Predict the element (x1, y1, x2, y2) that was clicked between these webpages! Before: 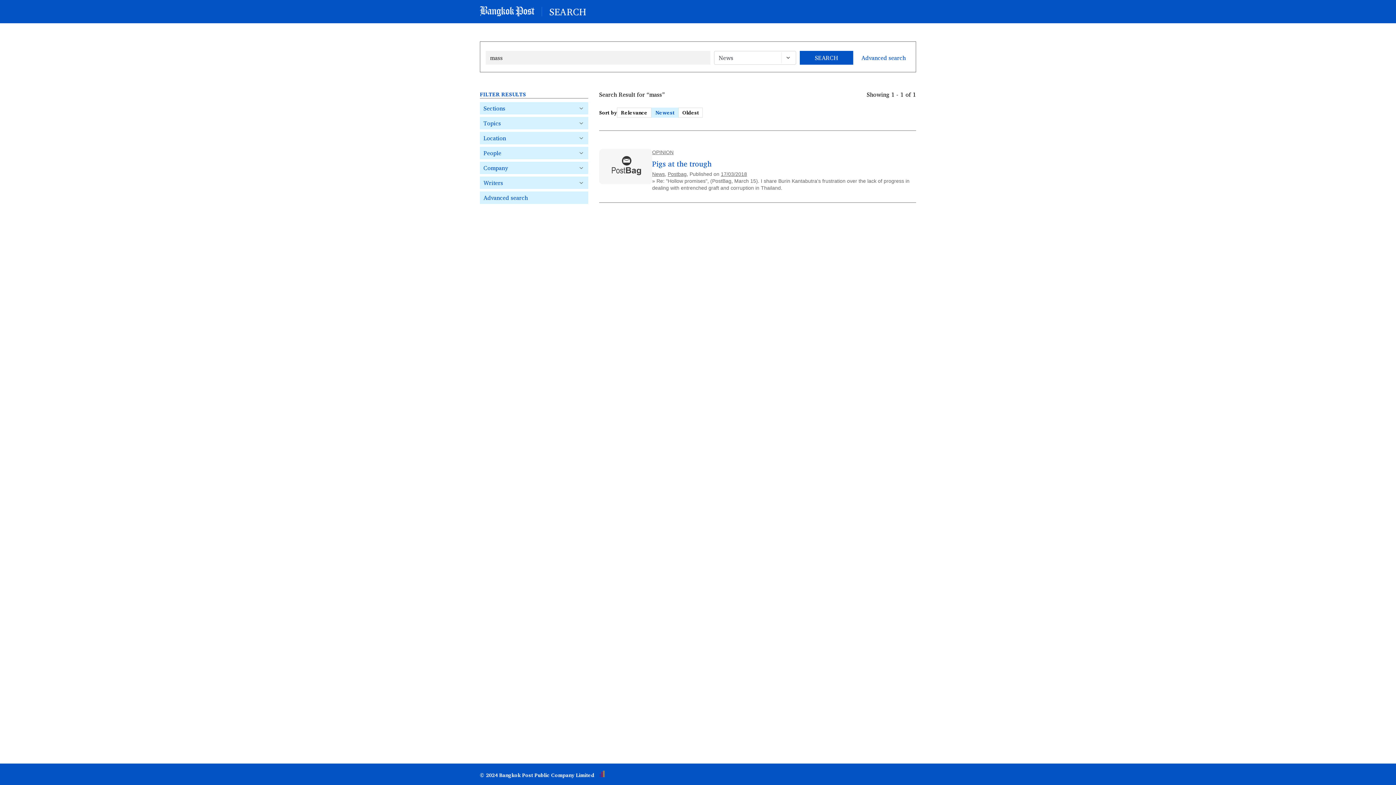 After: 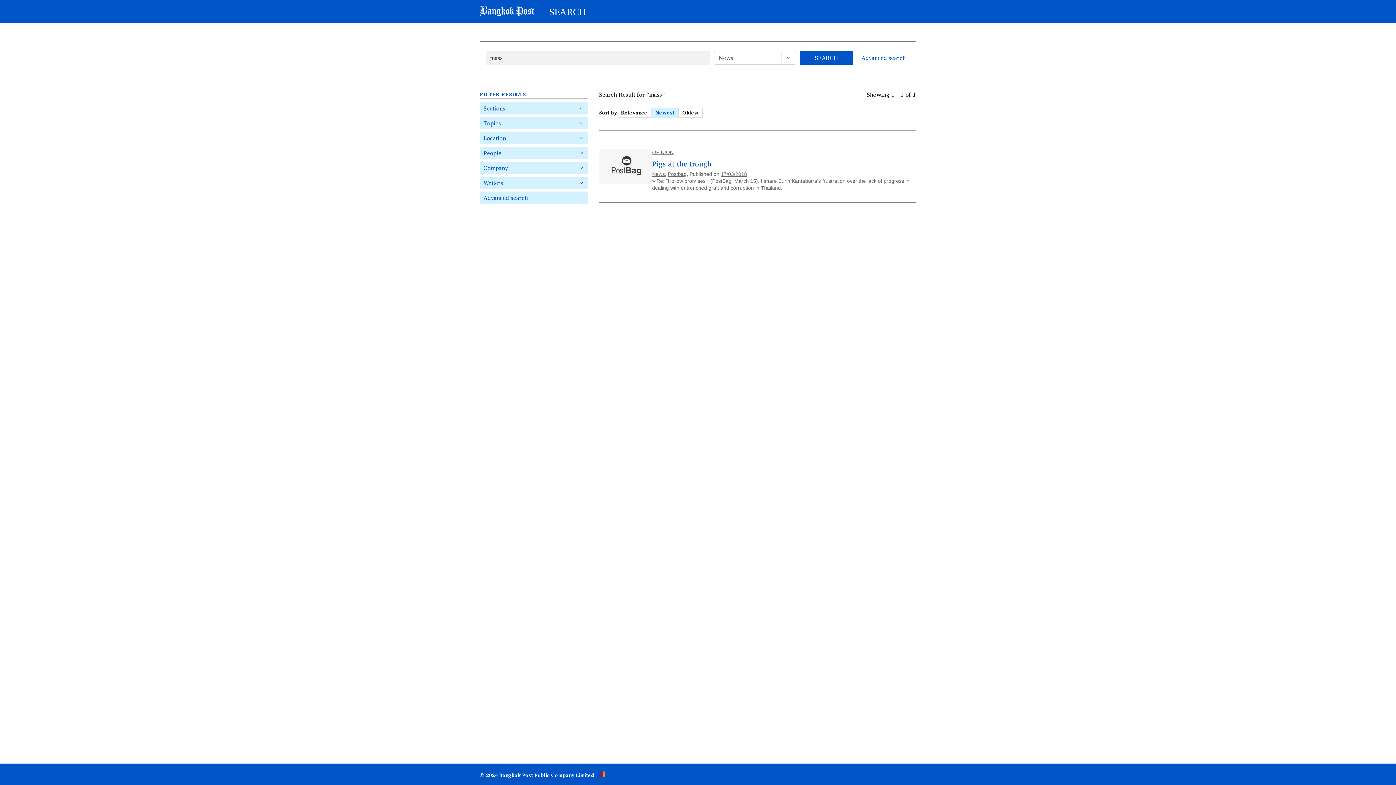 Action: bbox: (599, 177, 652, 187)